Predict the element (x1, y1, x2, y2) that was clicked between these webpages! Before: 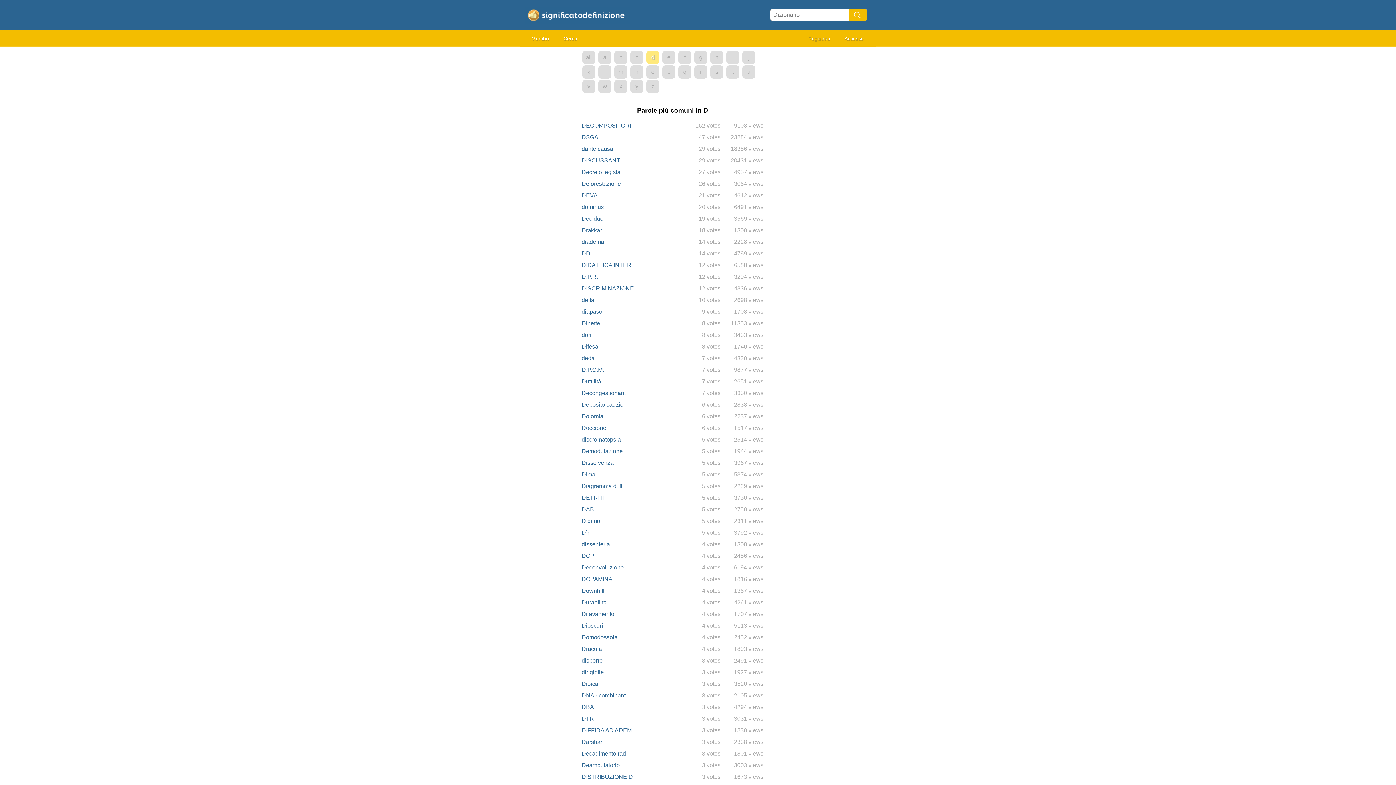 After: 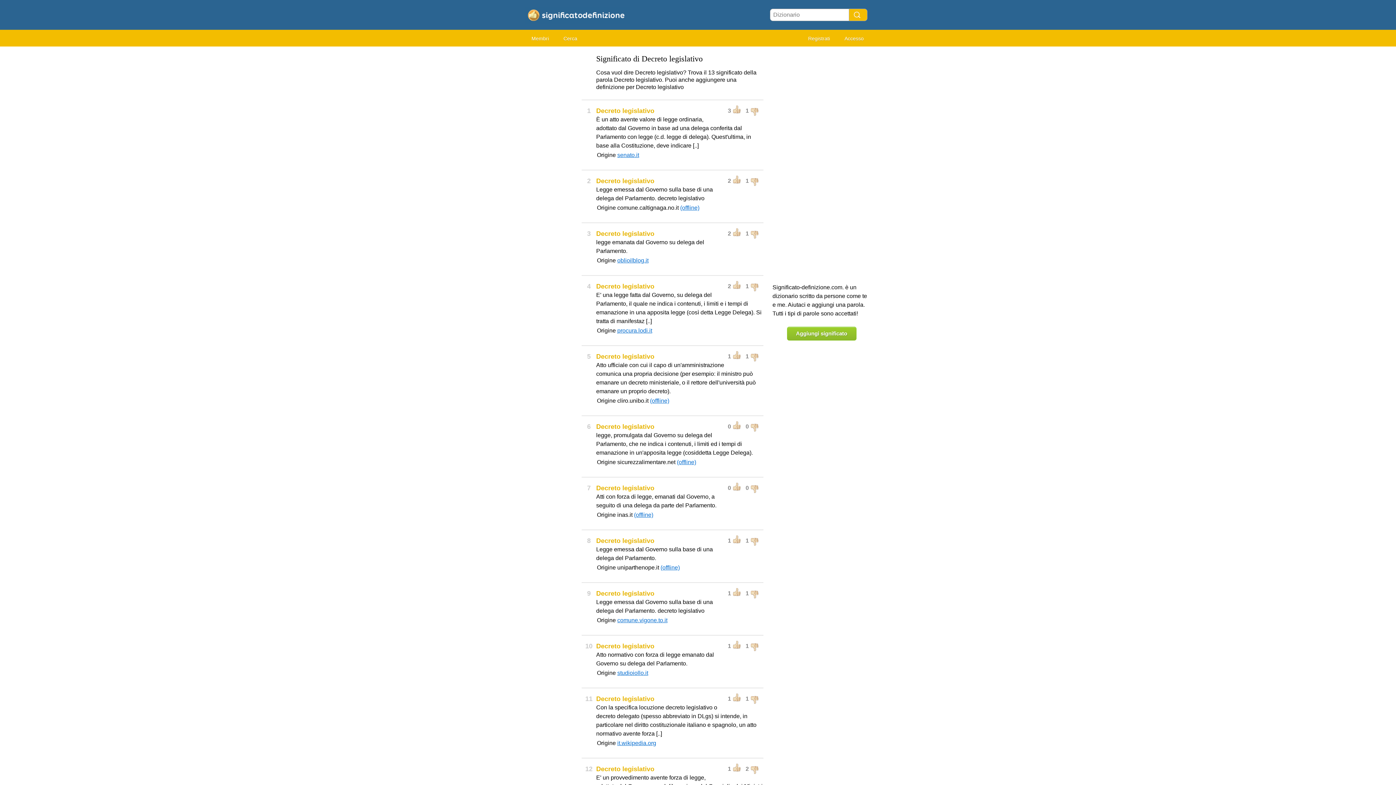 Action: label: Decreto legisla bbox: (581, 169, 620, 175)